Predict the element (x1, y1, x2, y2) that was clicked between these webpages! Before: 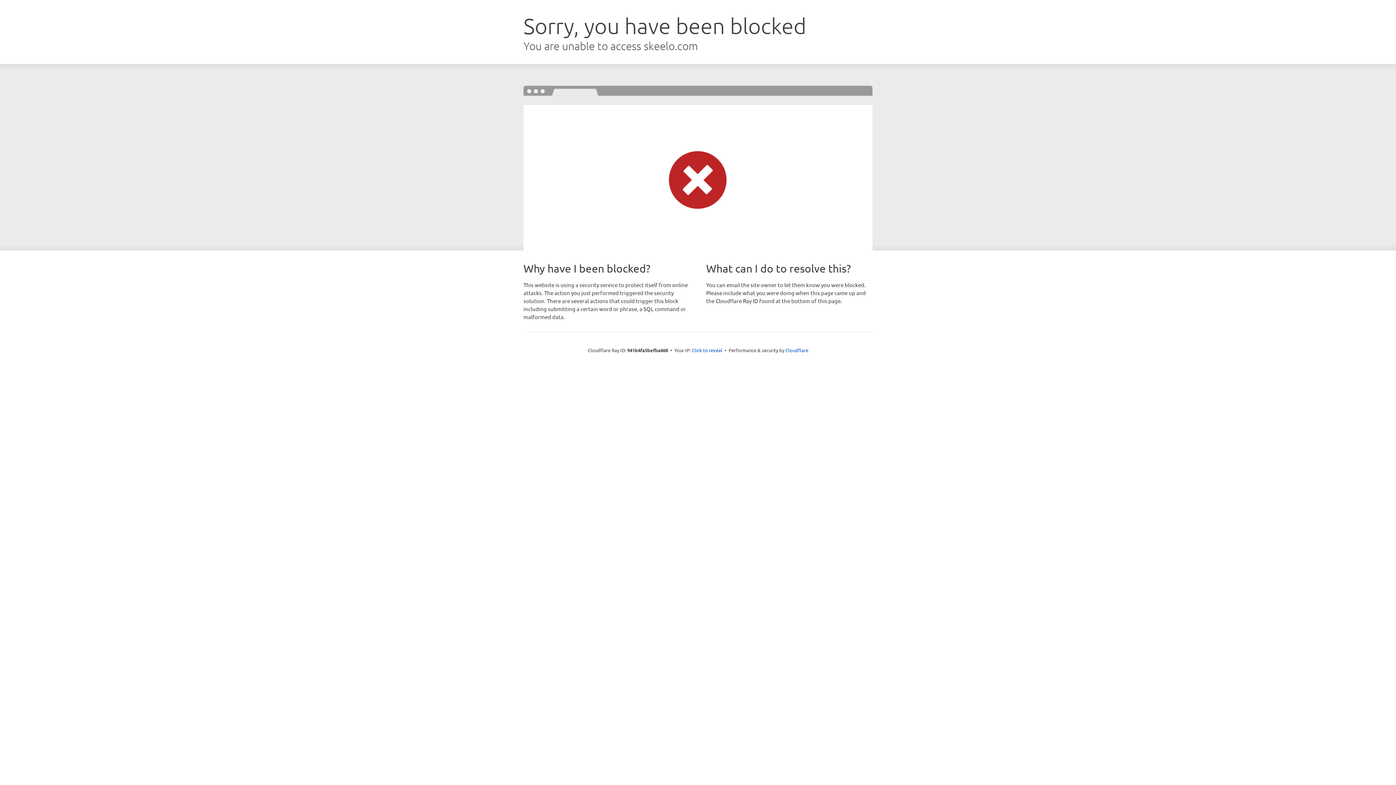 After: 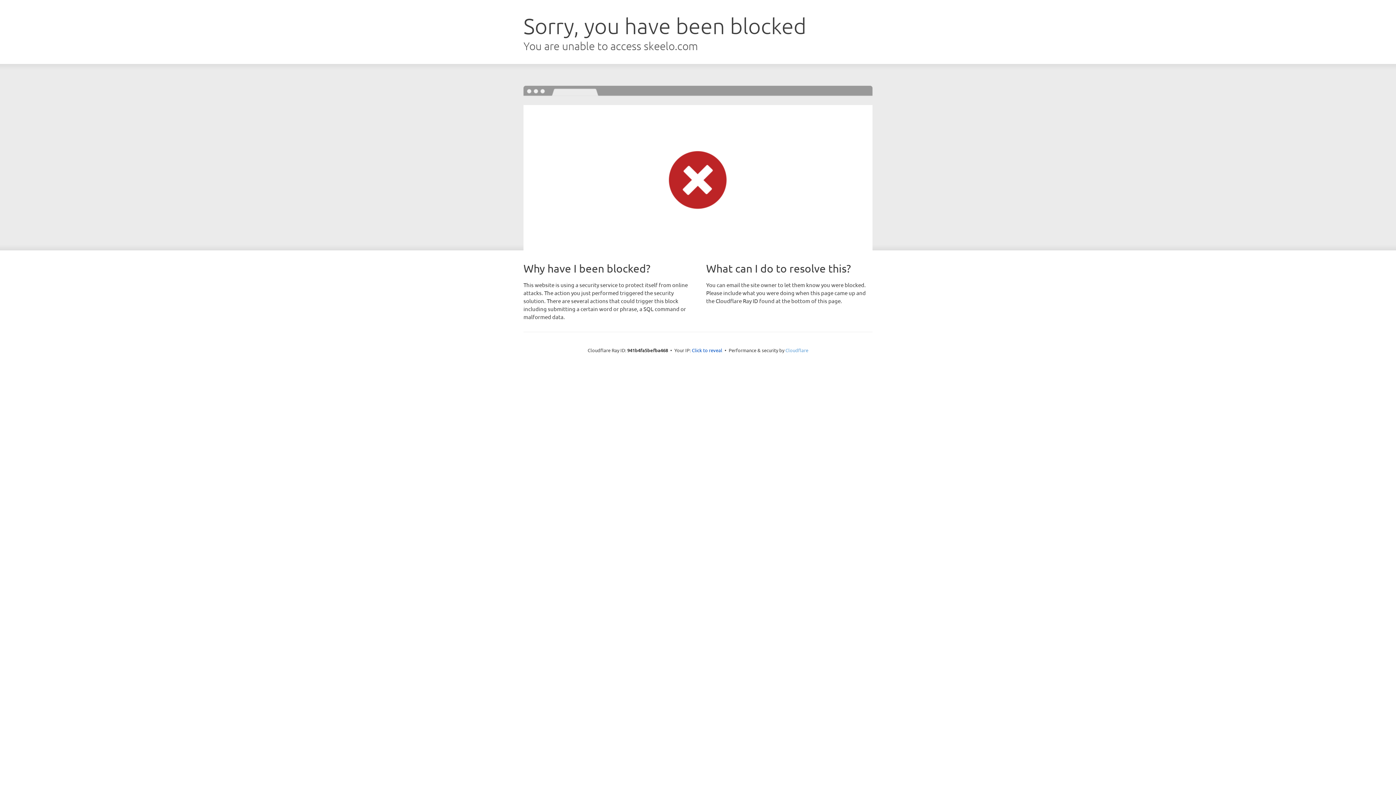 Action: bbox: (785, 347, 808, 353) label: Cloudflare